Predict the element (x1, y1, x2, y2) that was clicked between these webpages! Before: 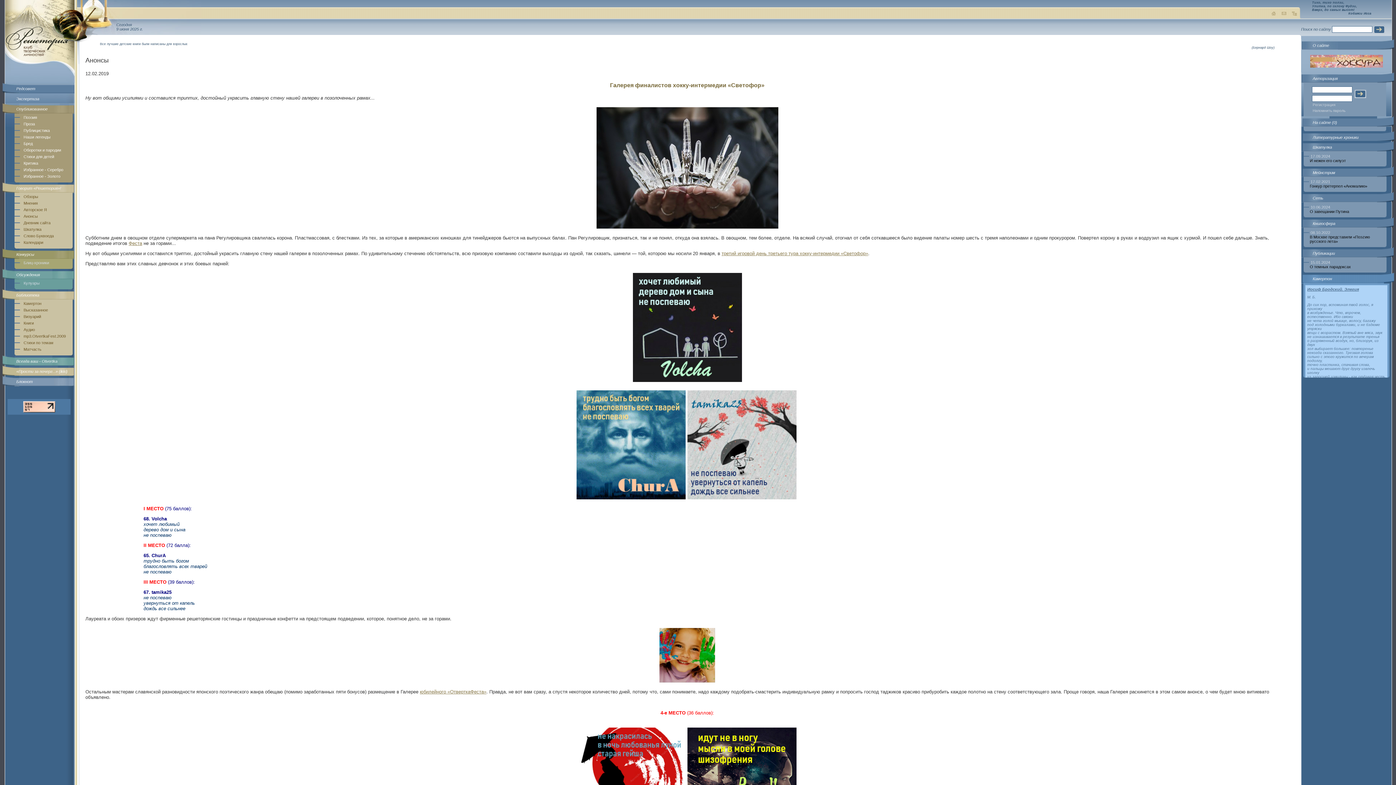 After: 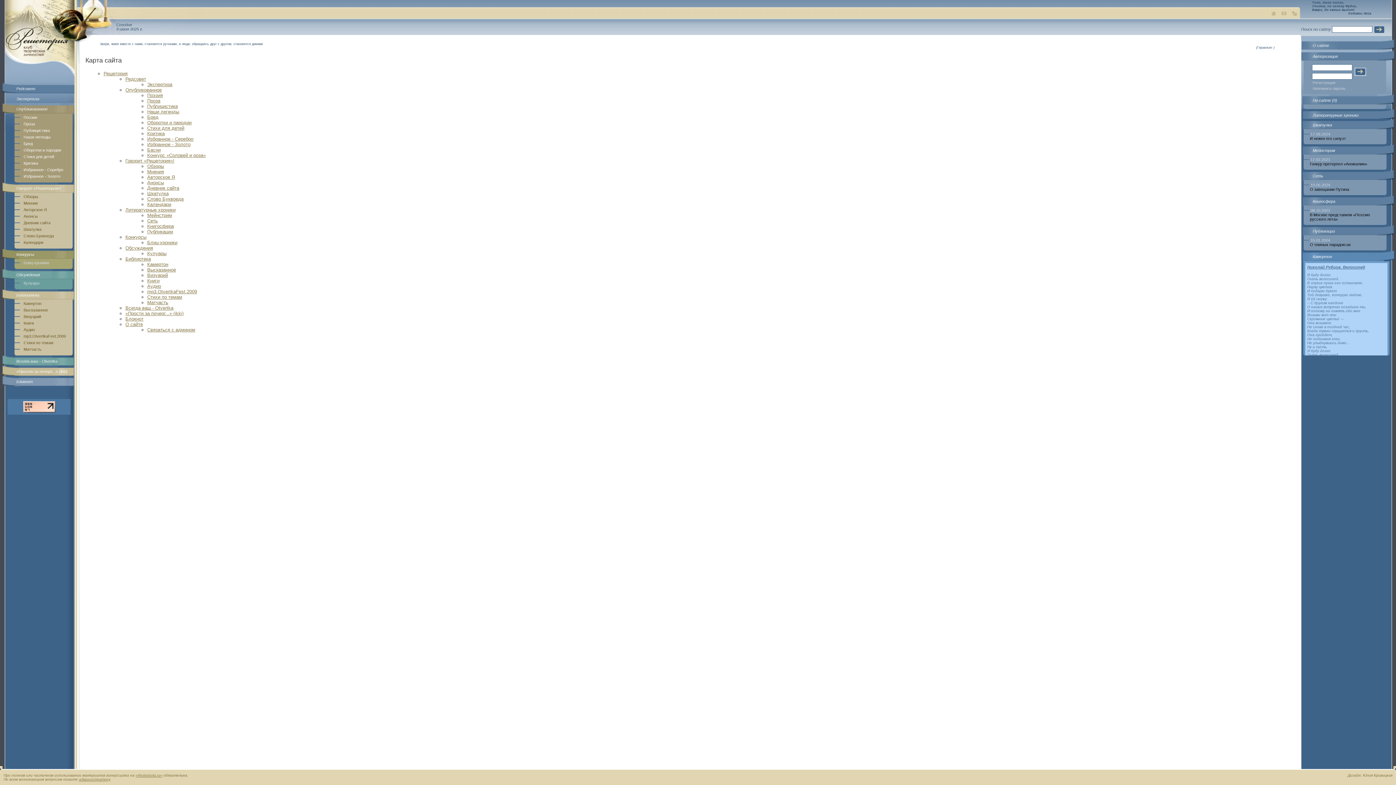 Action: bbox: (1291, 12, 1297, 17)